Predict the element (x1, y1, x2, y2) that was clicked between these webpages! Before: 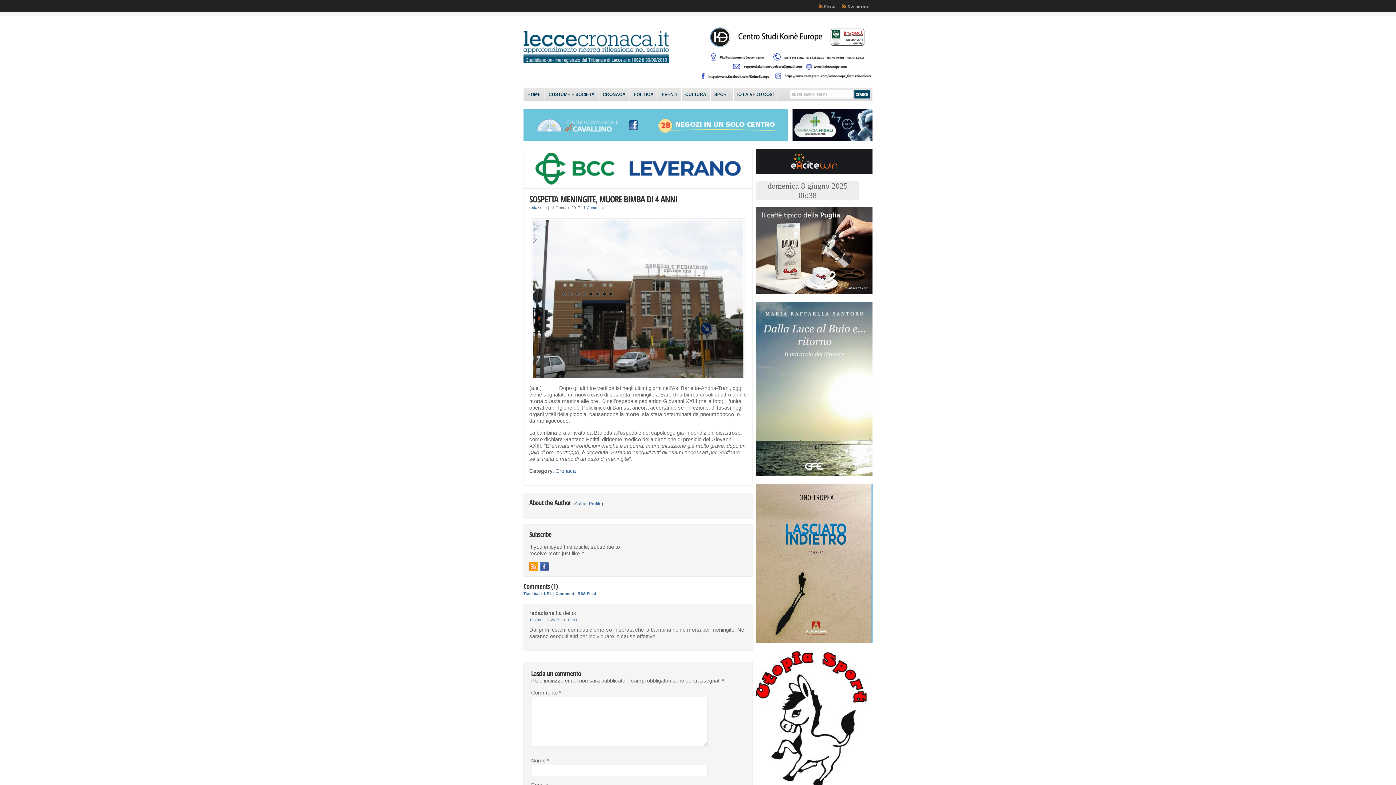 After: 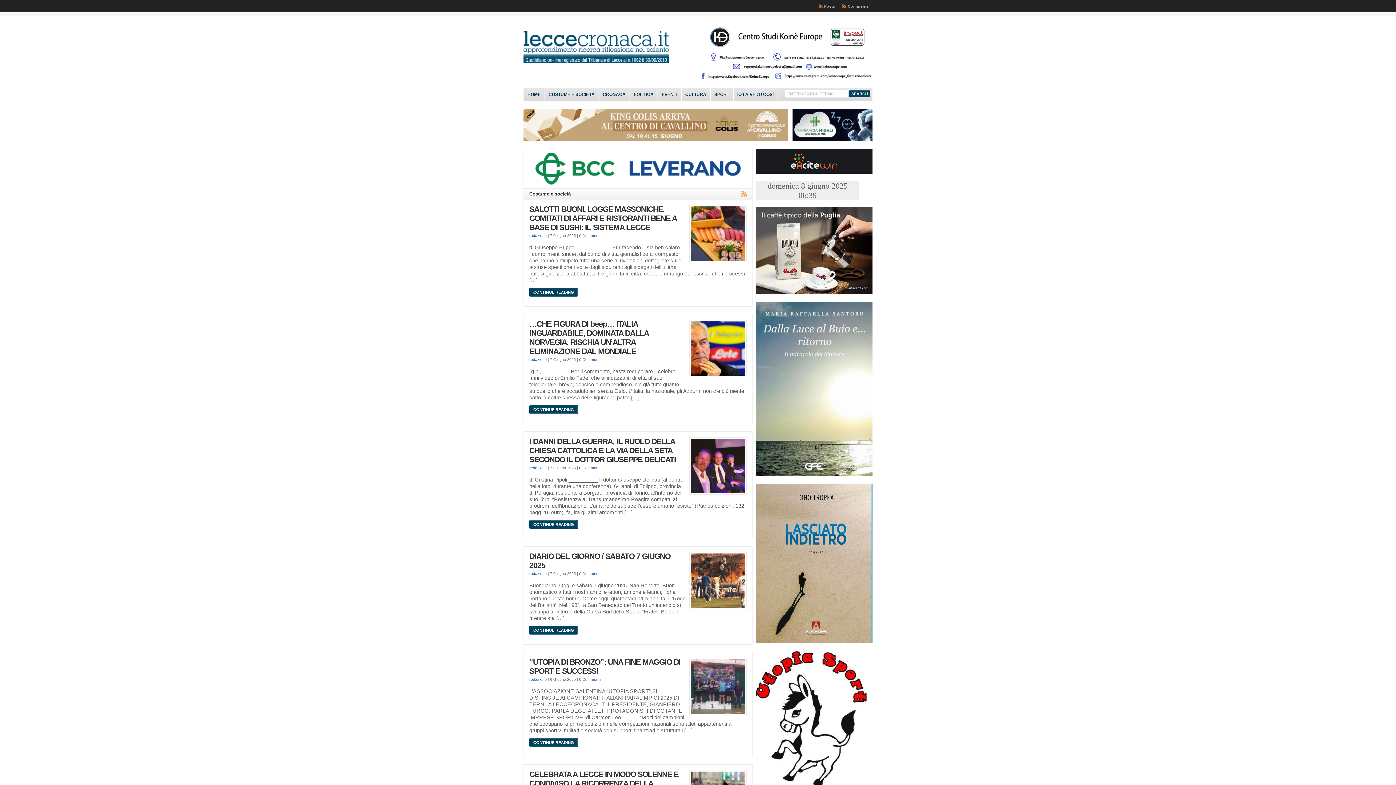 Action: label: COSTUME E SOCIETÀ bbox: (545, 88, 598, 101)